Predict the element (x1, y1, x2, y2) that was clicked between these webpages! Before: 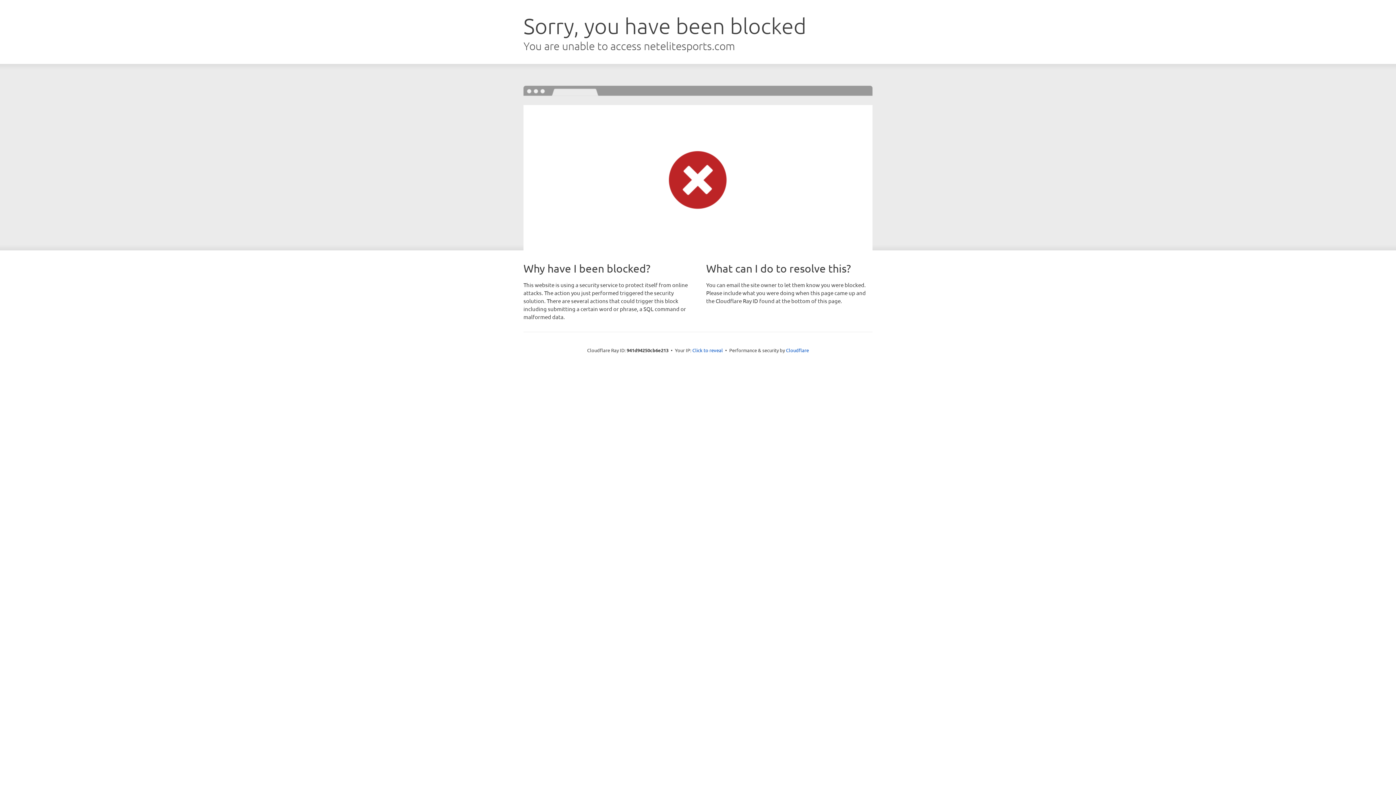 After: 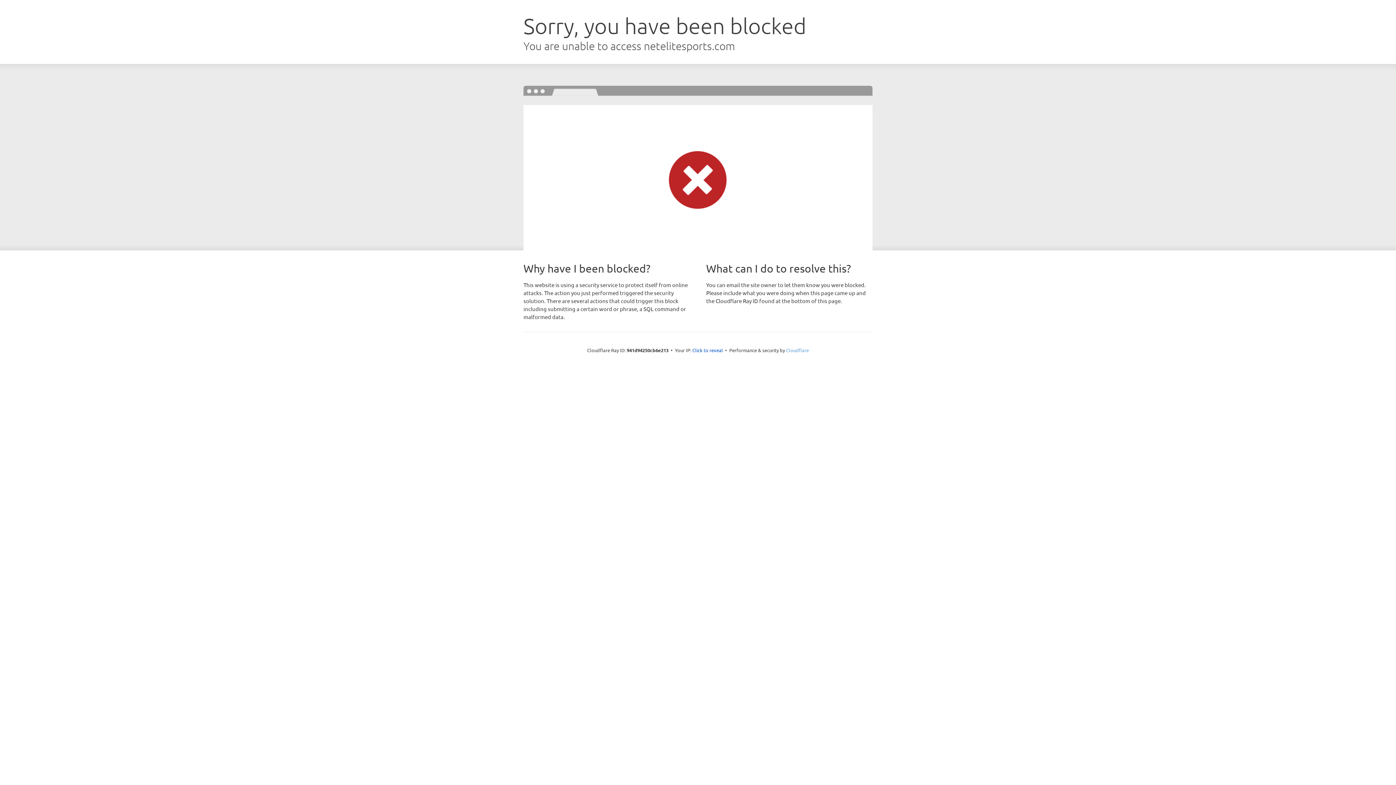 Action: bbox: (786, 347, 809, 353) label: Cloudflare